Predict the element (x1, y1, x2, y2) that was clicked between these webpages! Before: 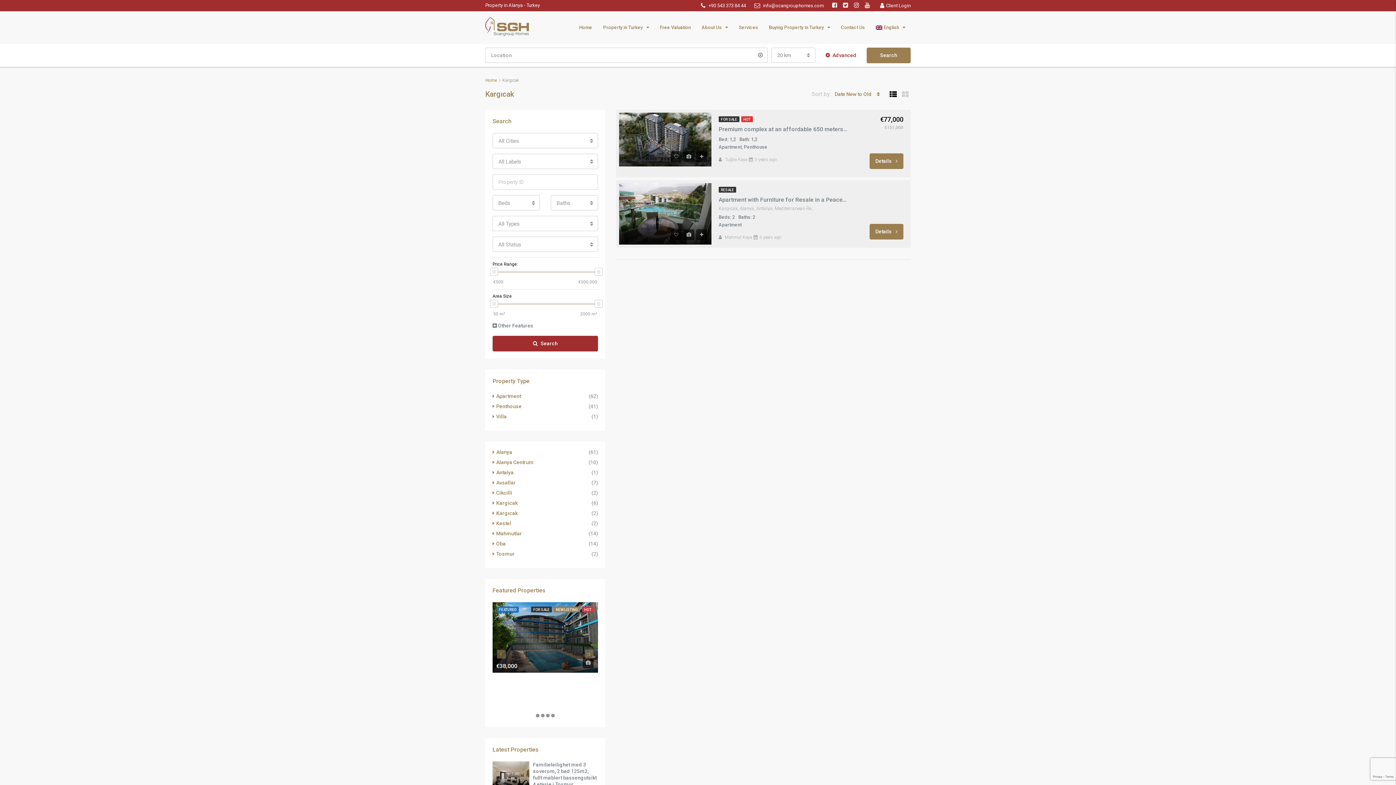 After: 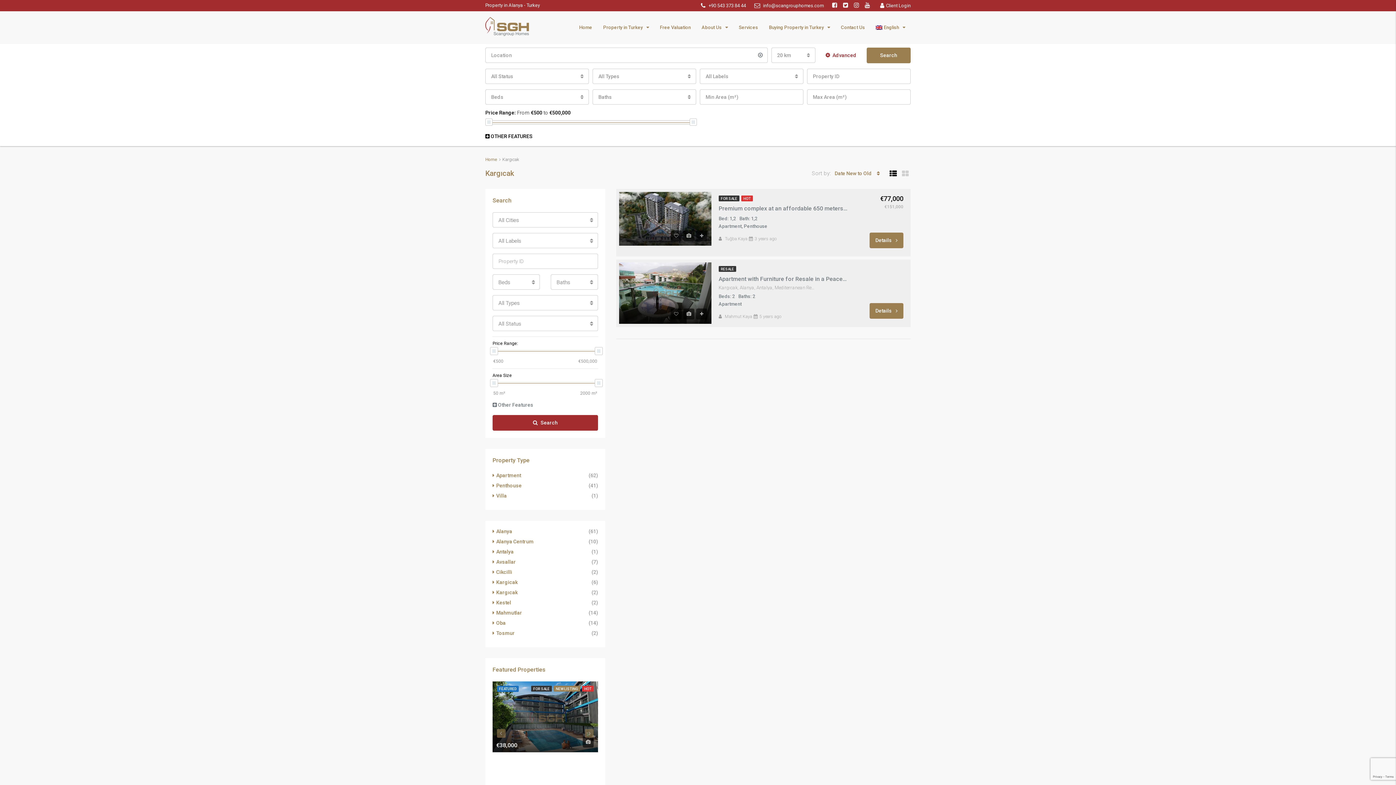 Action: bbox: (820, 47, 862, 63) label: Advanced